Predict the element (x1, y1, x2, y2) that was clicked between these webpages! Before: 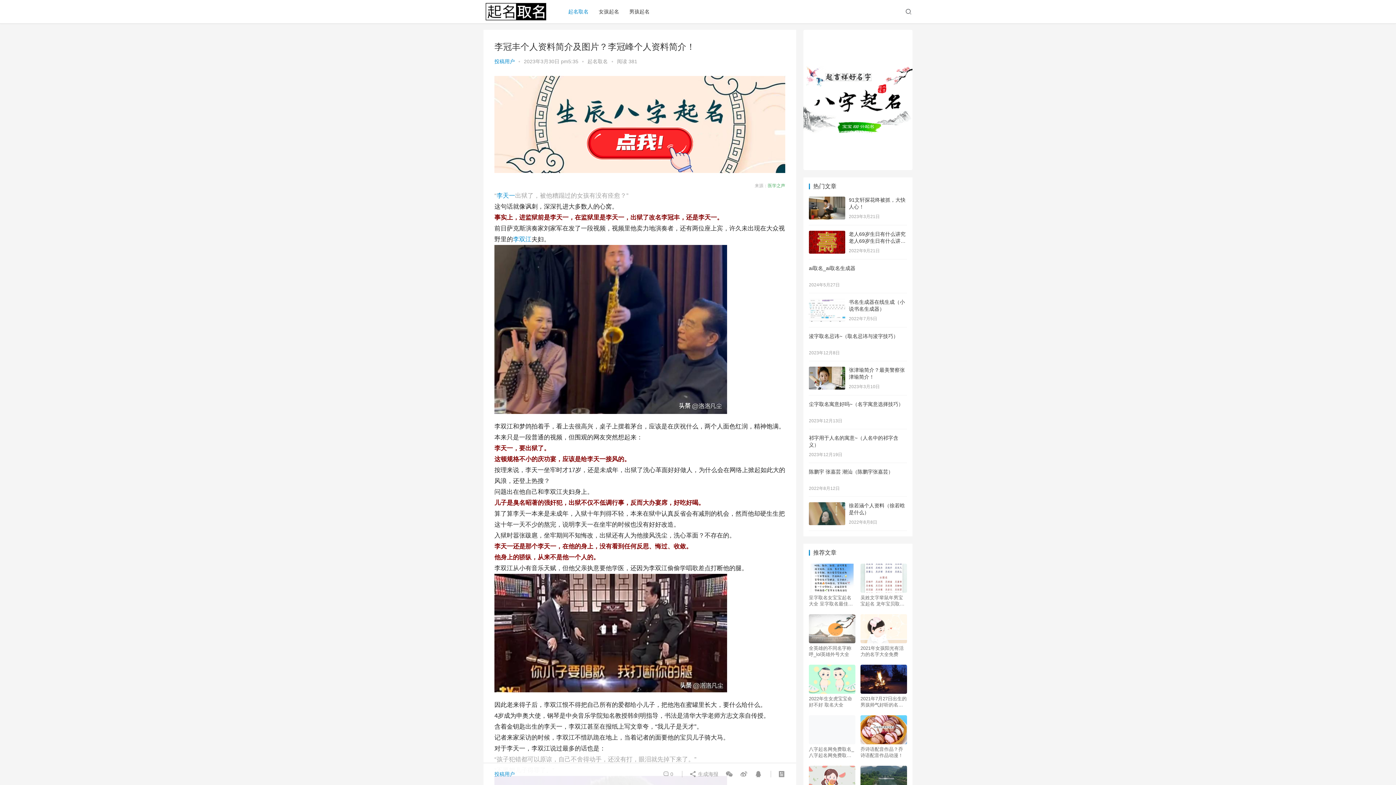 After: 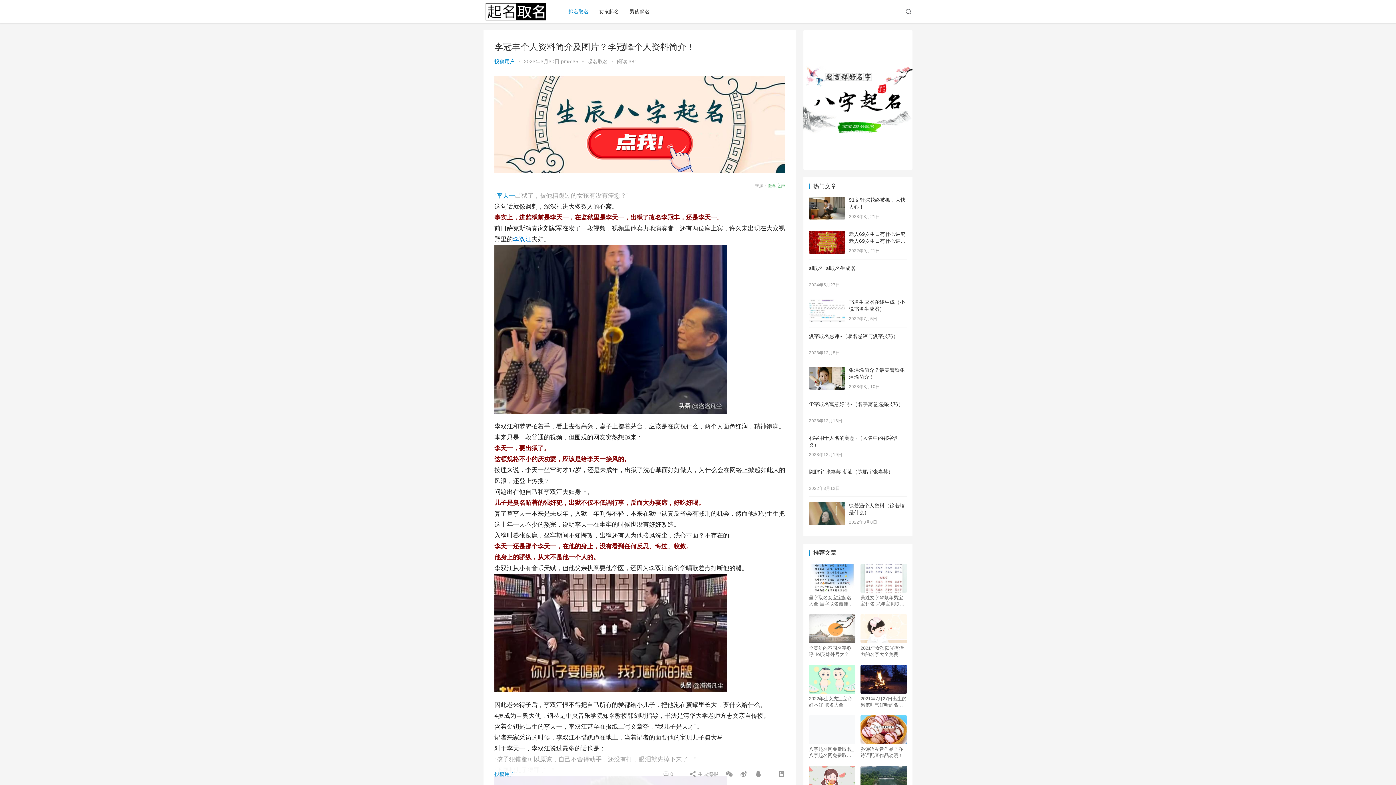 Action: label: 李双江 bbox: (513, 235, 531, 242)